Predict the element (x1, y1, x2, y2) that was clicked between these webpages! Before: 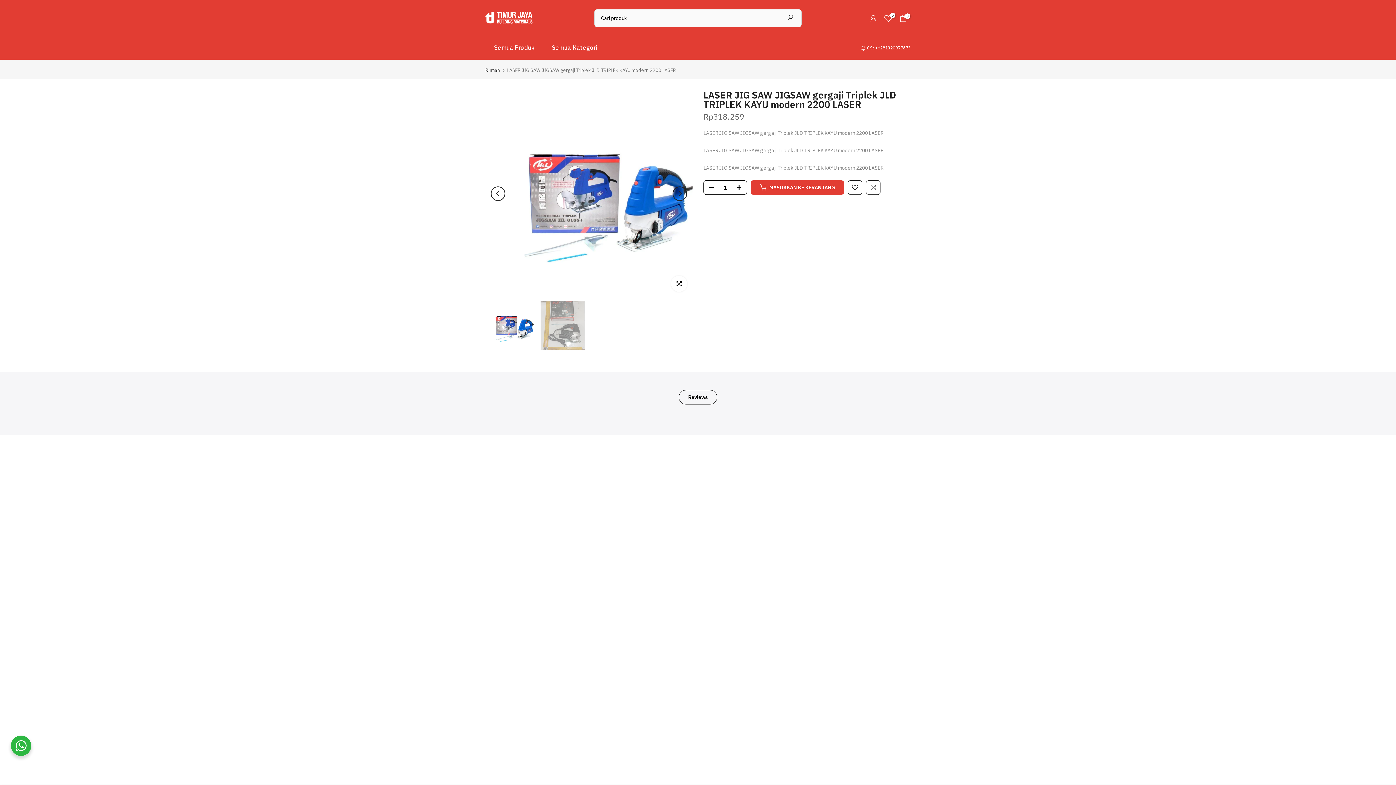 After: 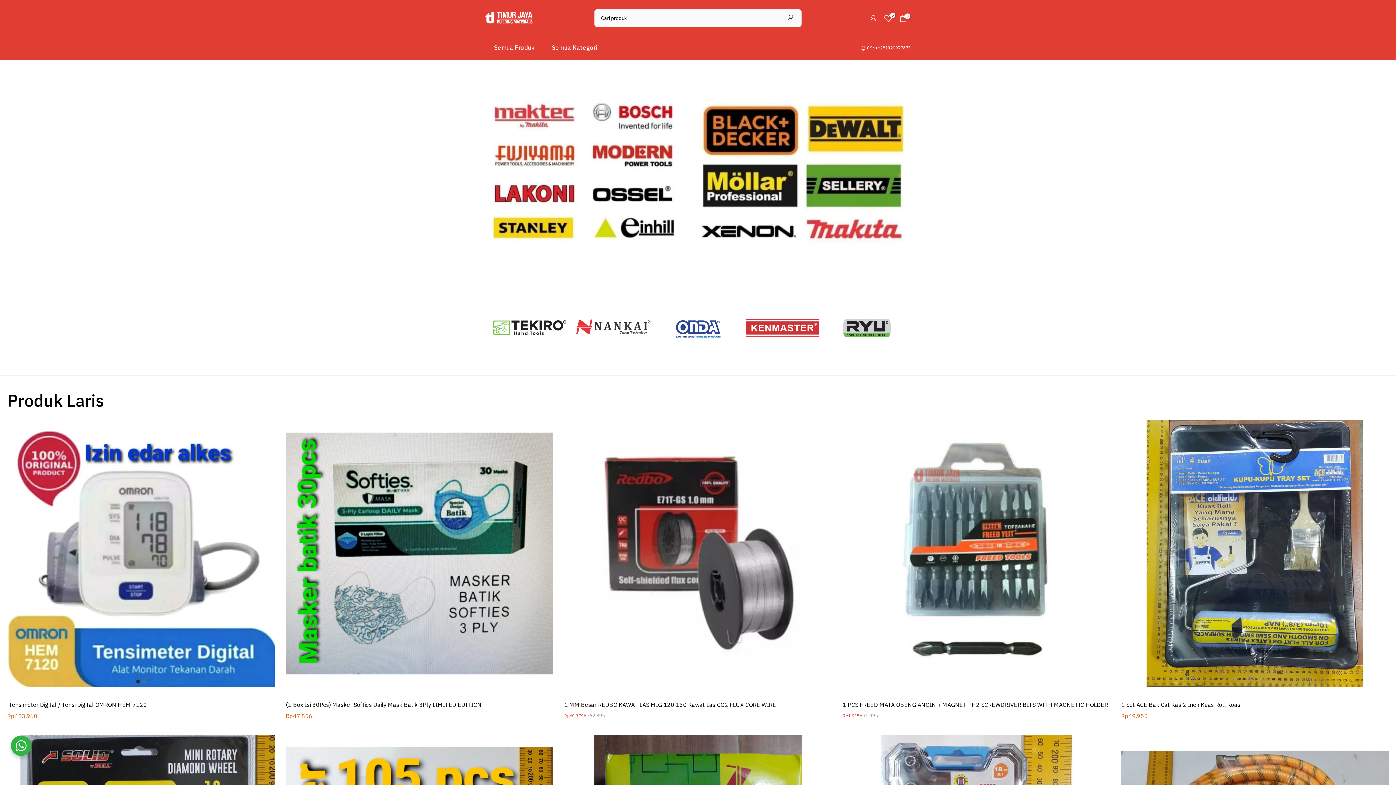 Action: bbox: (485, 68, 500, 72) label: Rumah